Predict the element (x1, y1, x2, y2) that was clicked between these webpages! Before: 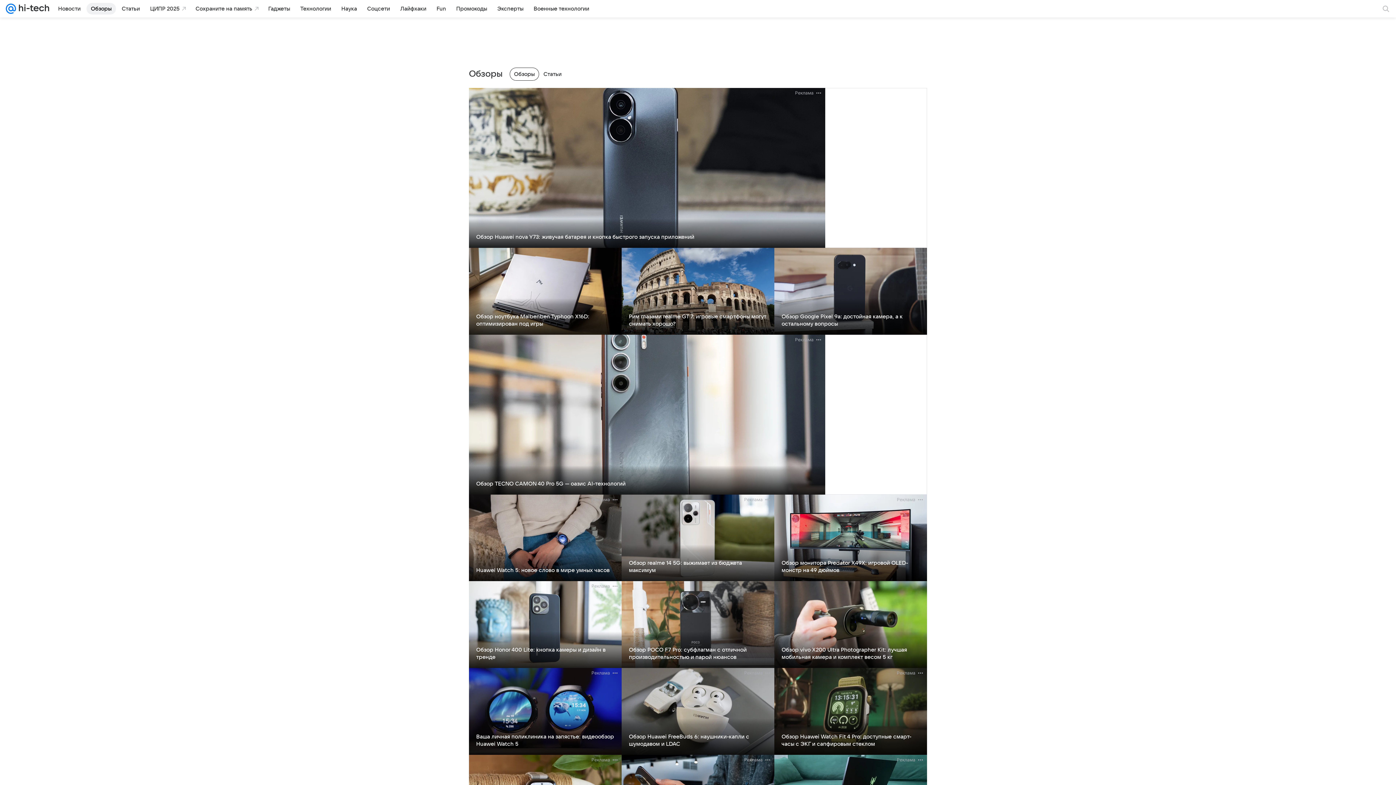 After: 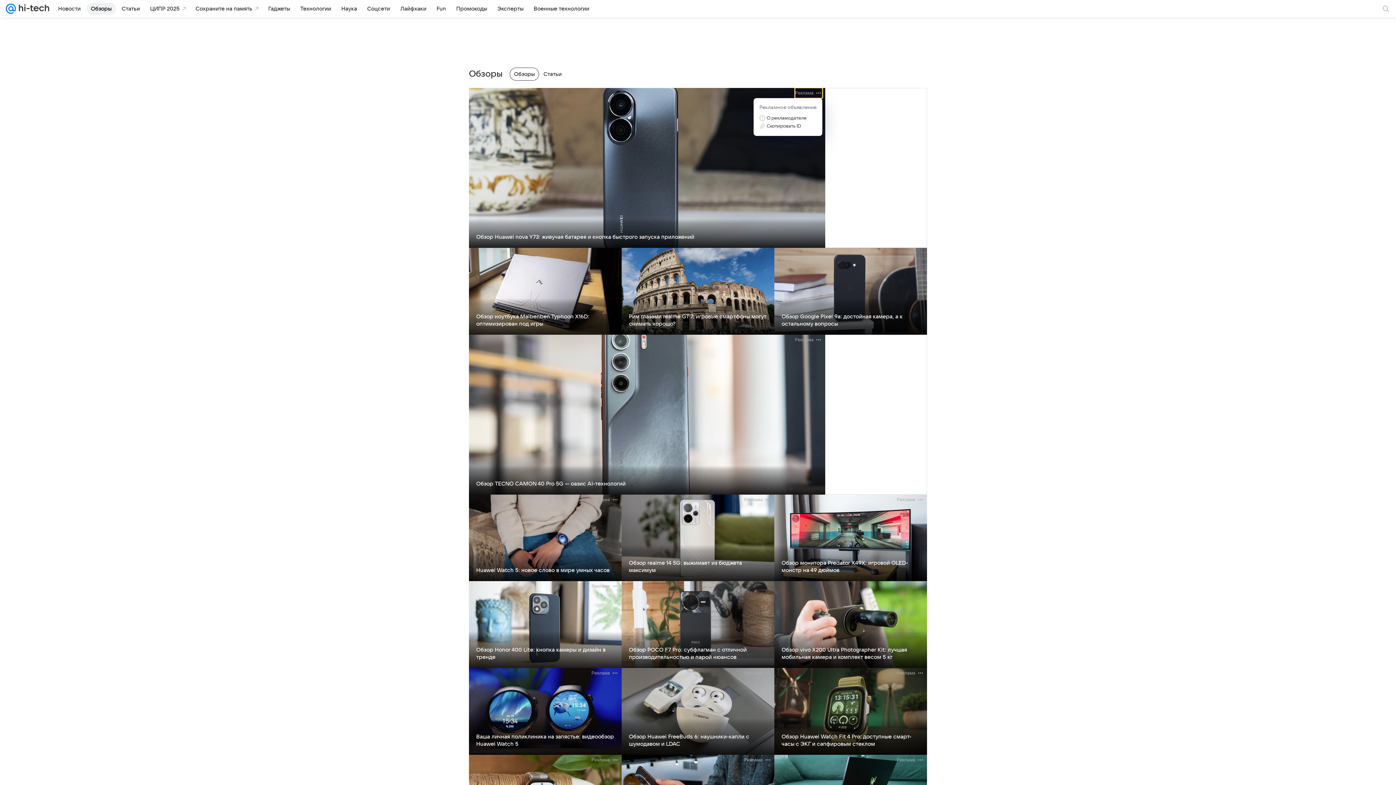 Action: label: Реклама bbox: (795, 88, 822, 98)